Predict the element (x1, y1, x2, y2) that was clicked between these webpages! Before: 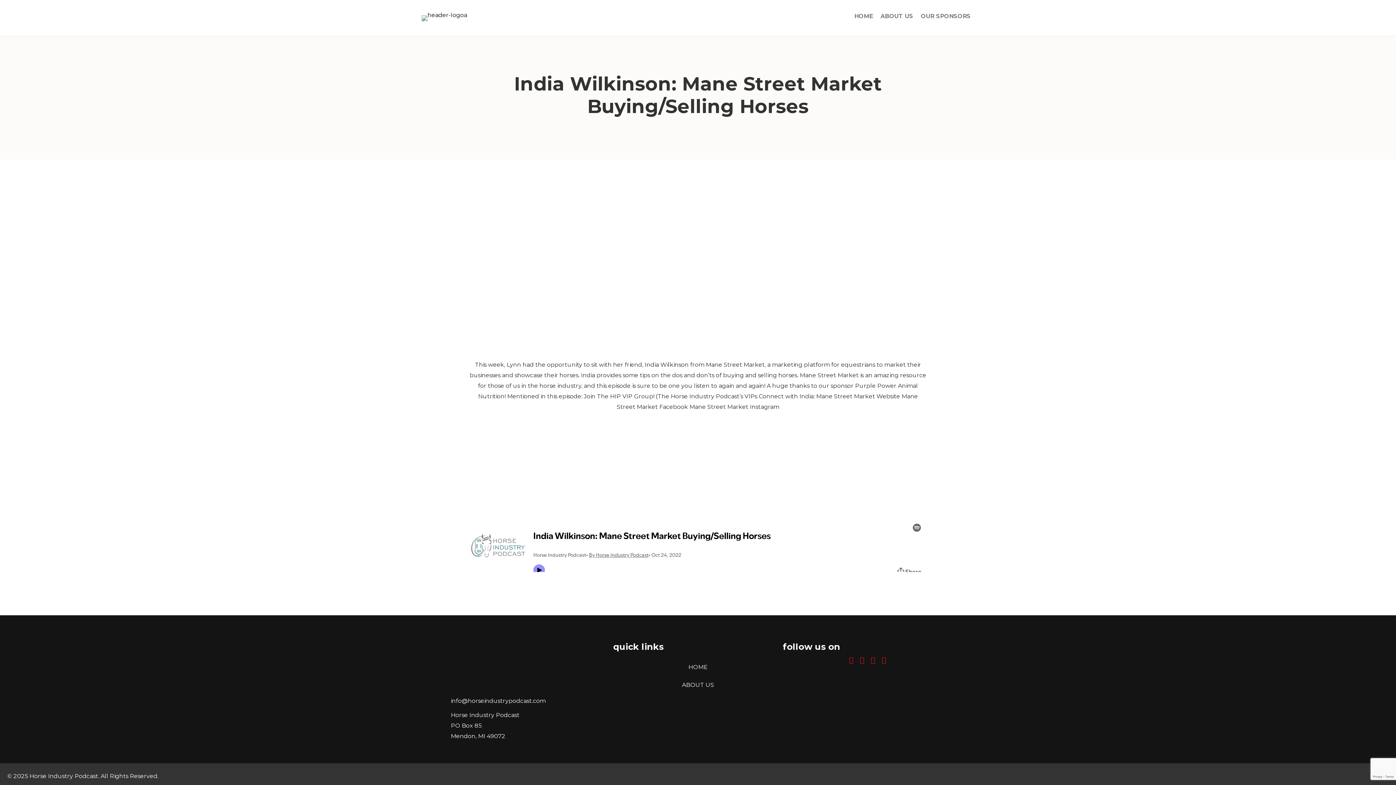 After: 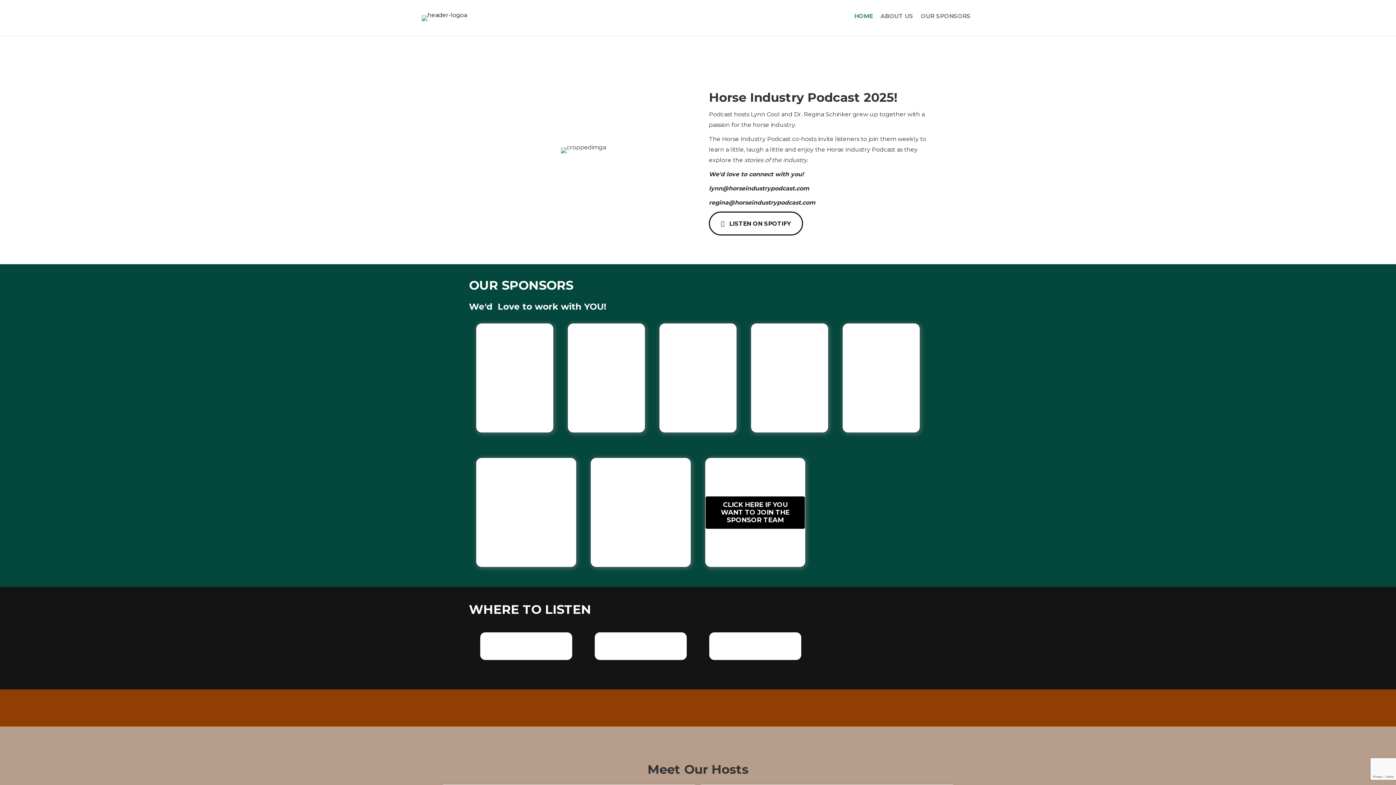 Action: bbox: (450, 660, 606, 667)